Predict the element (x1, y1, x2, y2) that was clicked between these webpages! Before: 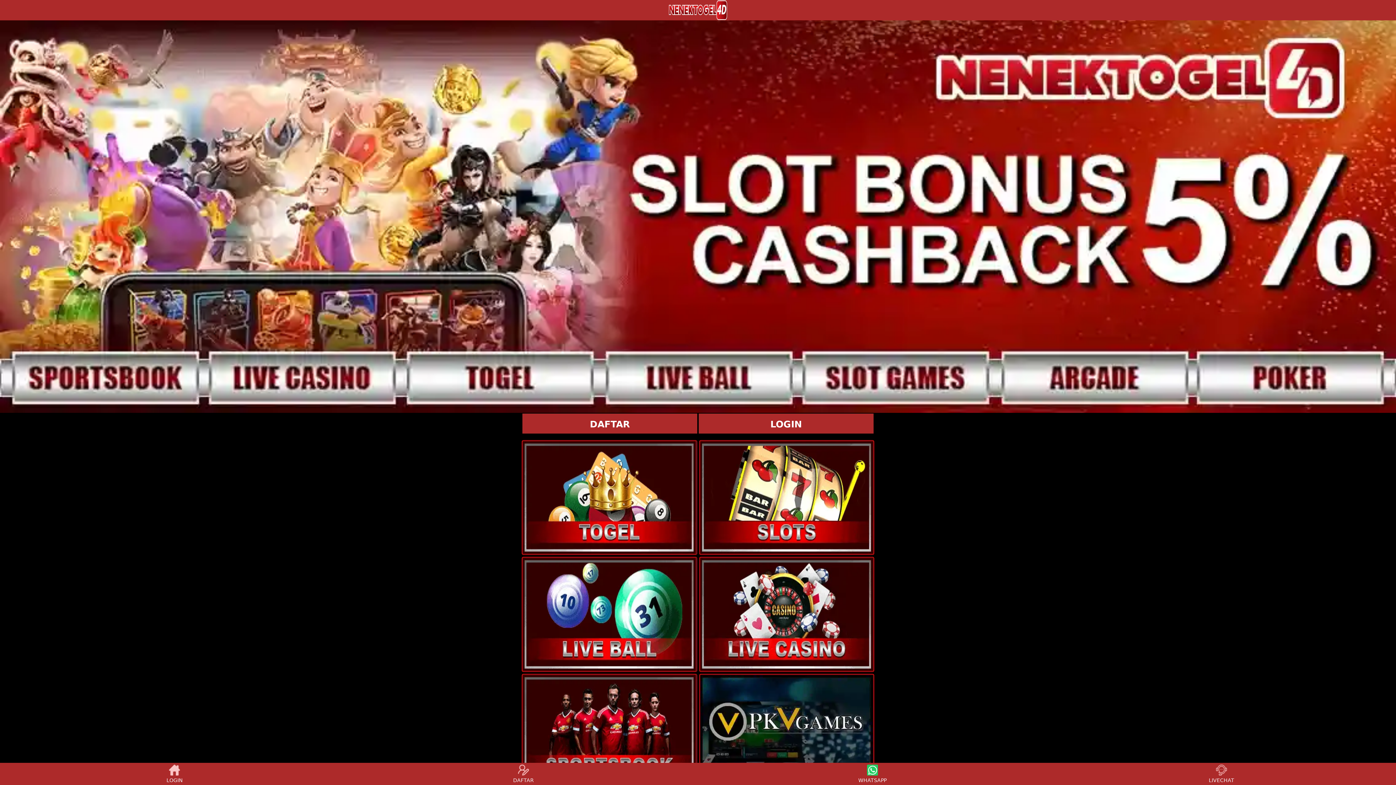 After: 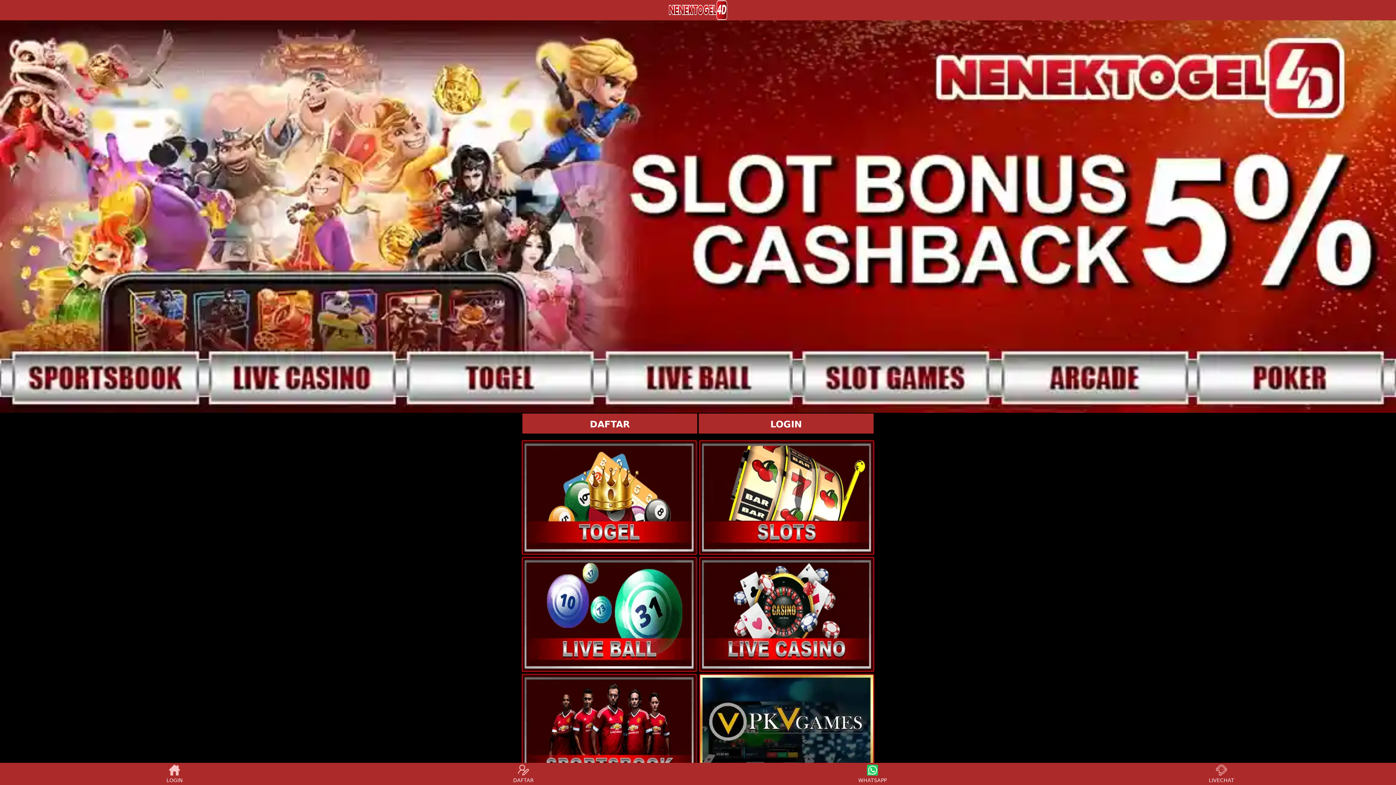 Action: bbox: (699, 441, 873, 554)